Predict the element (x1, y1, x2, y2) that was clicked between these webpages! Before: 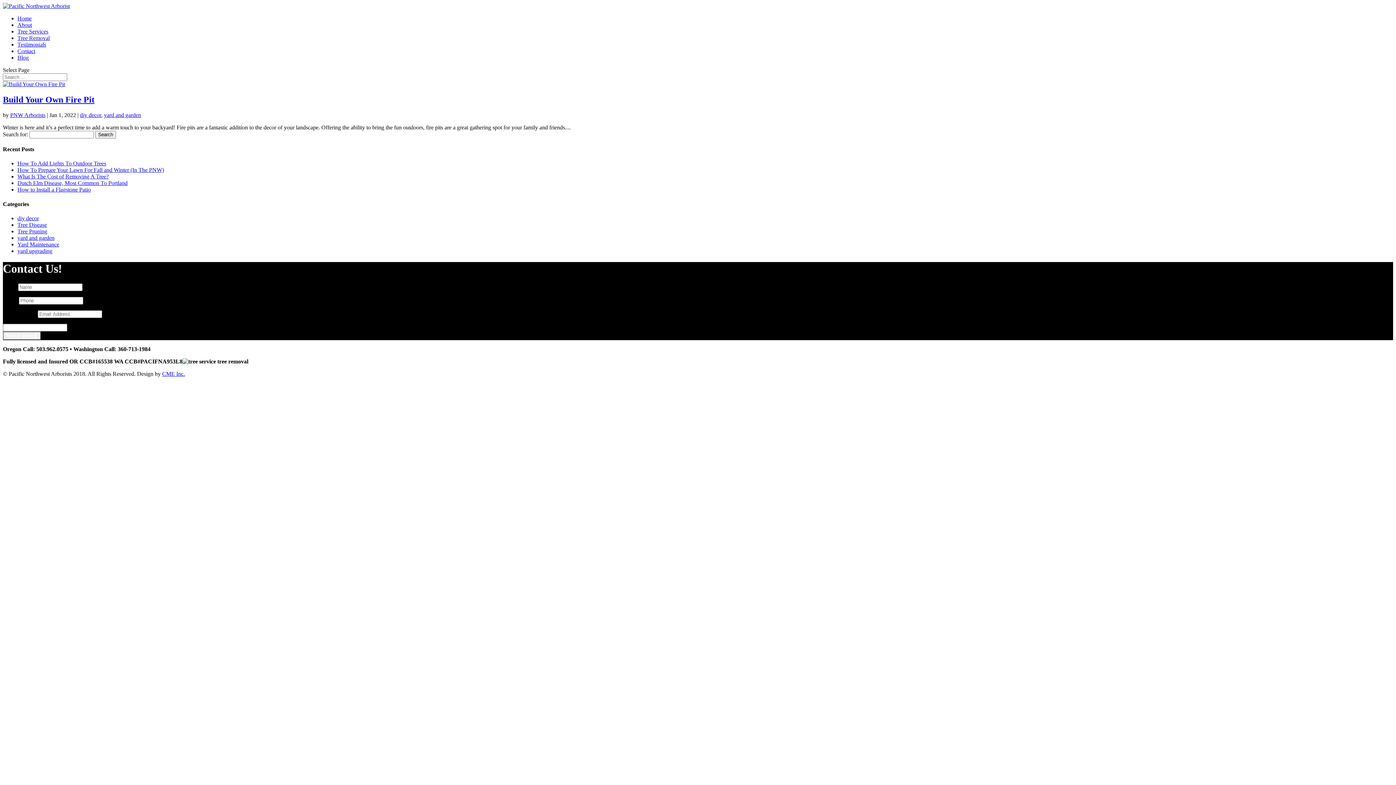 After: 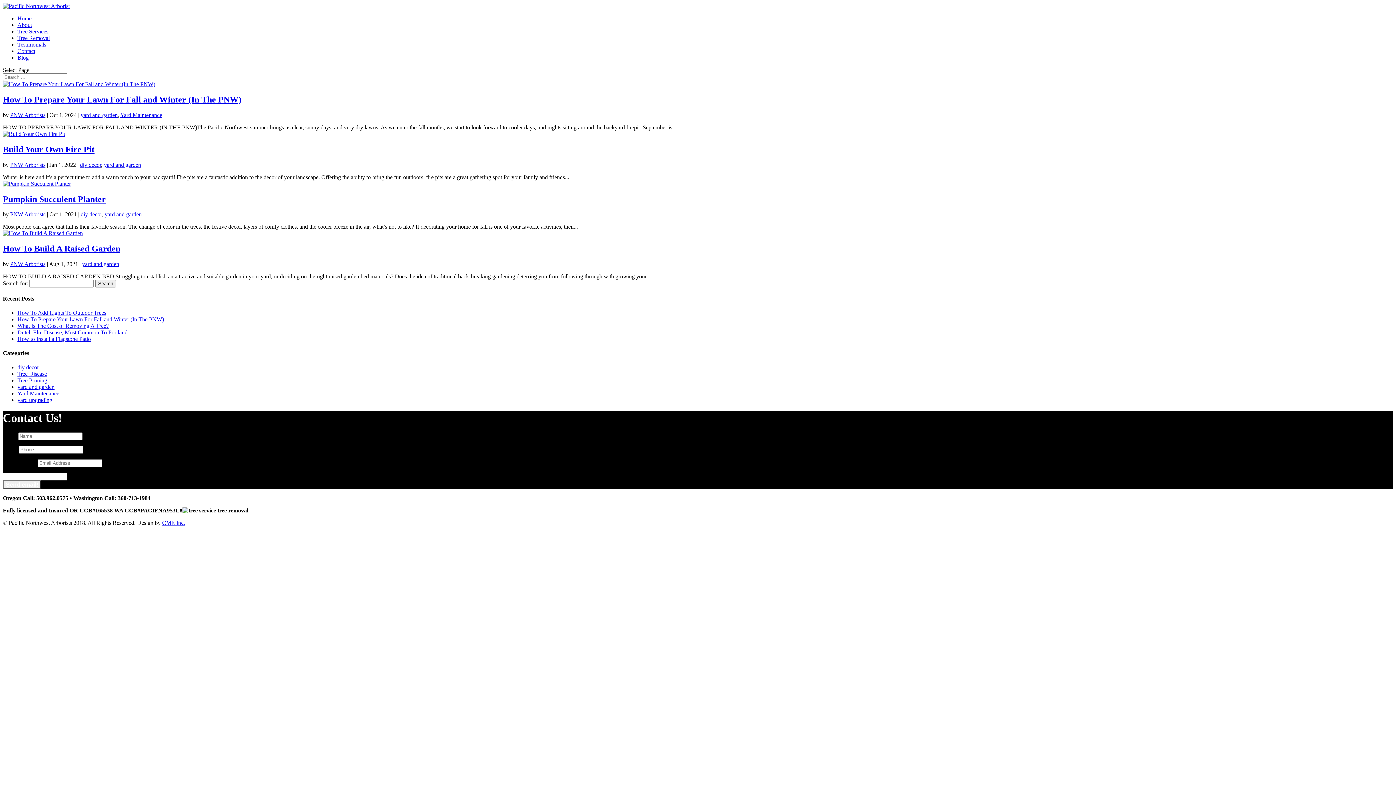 Action: bbox: (17, 234, 54, 241) label: yard and garden